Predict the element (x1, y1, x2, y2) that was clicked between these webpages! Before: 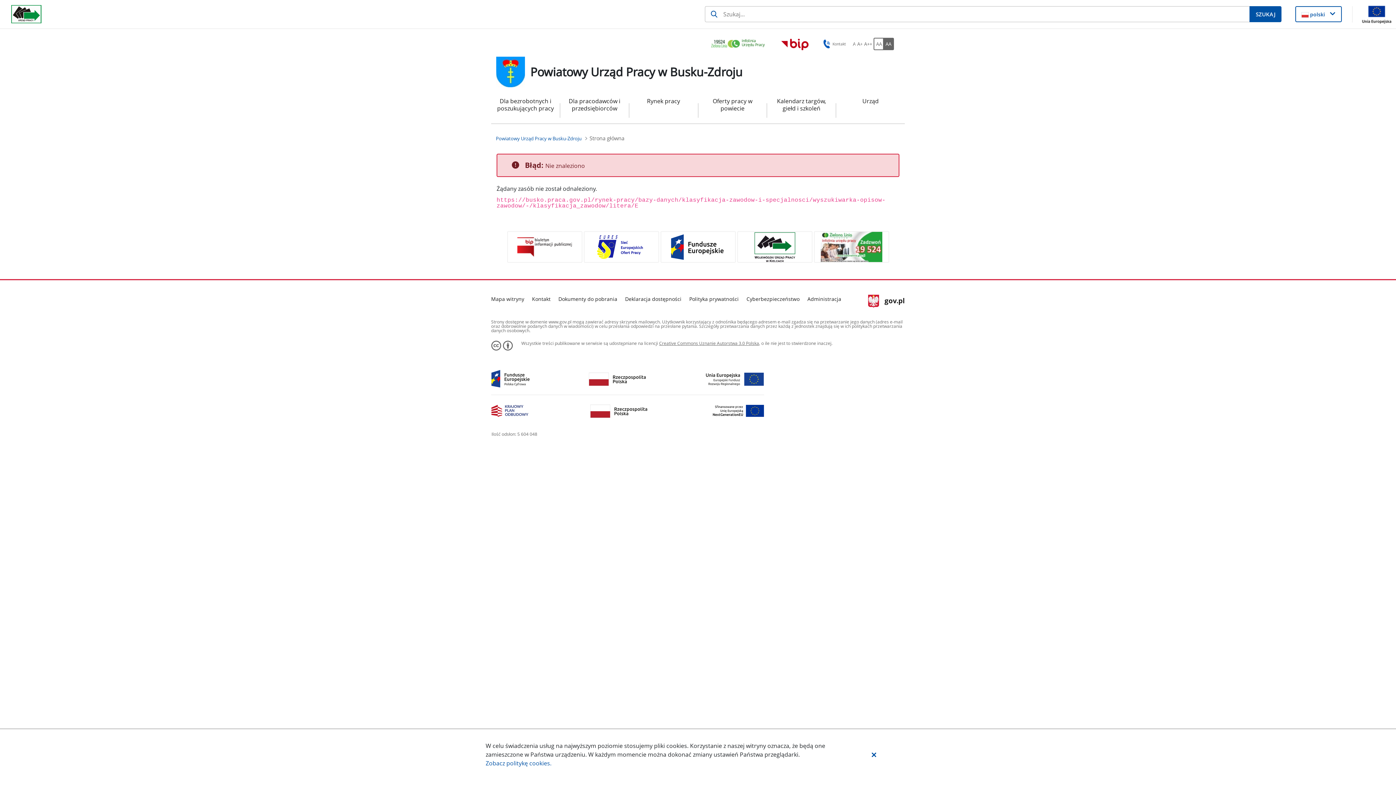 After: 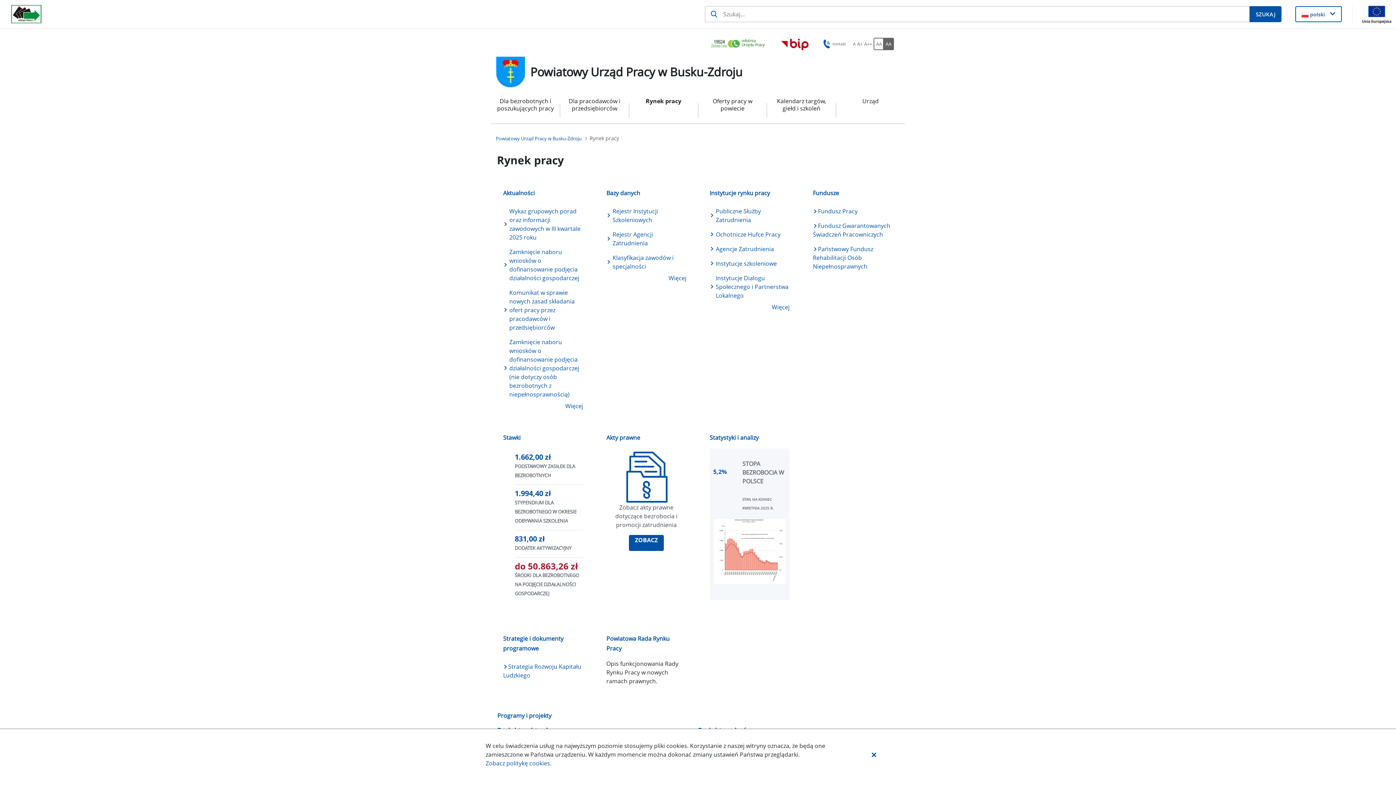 Action: bbox: (635, 97, 692, 123) label: Rynek pracy